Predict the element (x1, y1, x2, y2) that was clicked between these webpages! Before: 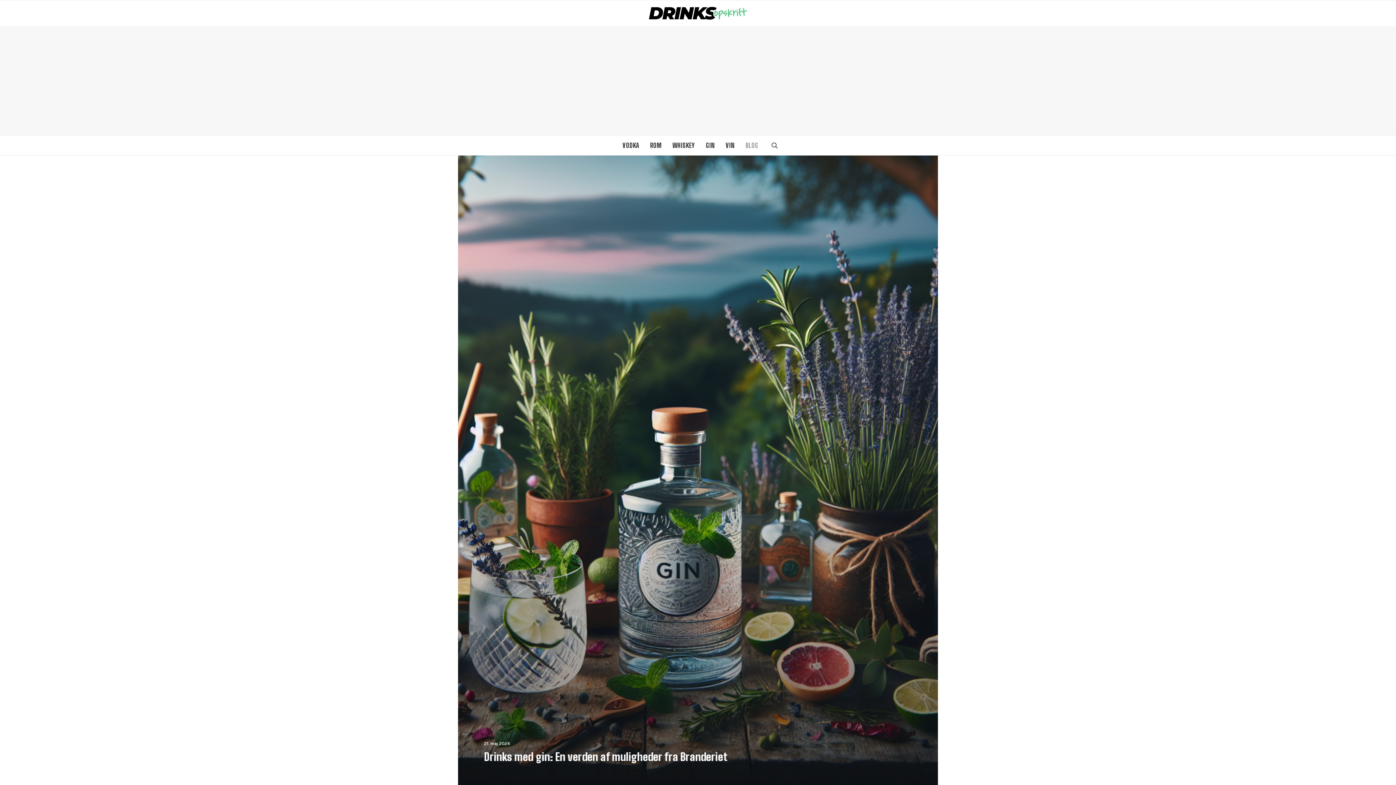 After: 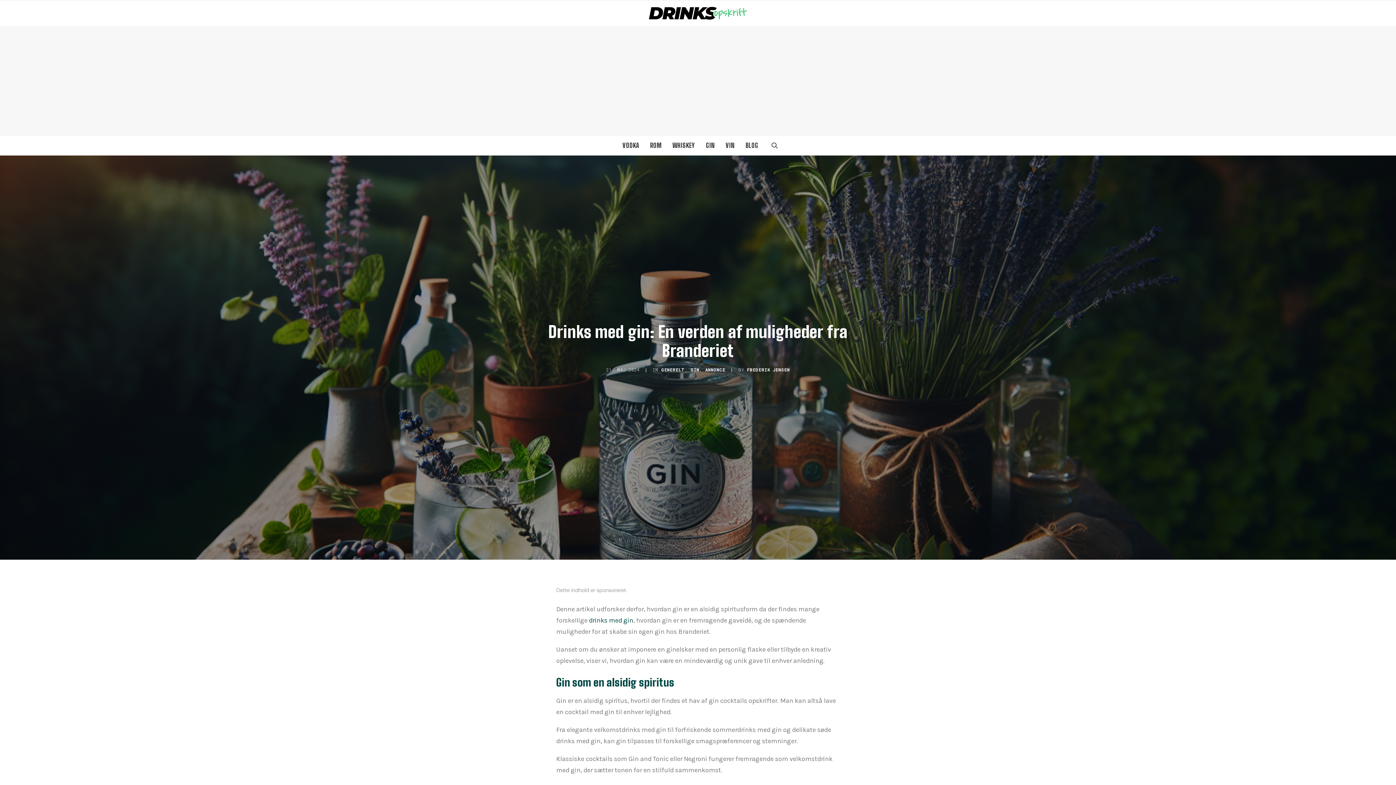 Action: label: 21. maj 2024

Drinks med gin: En verden af muligheder fra Branderiet bbox: (458, 148, 938, 789)